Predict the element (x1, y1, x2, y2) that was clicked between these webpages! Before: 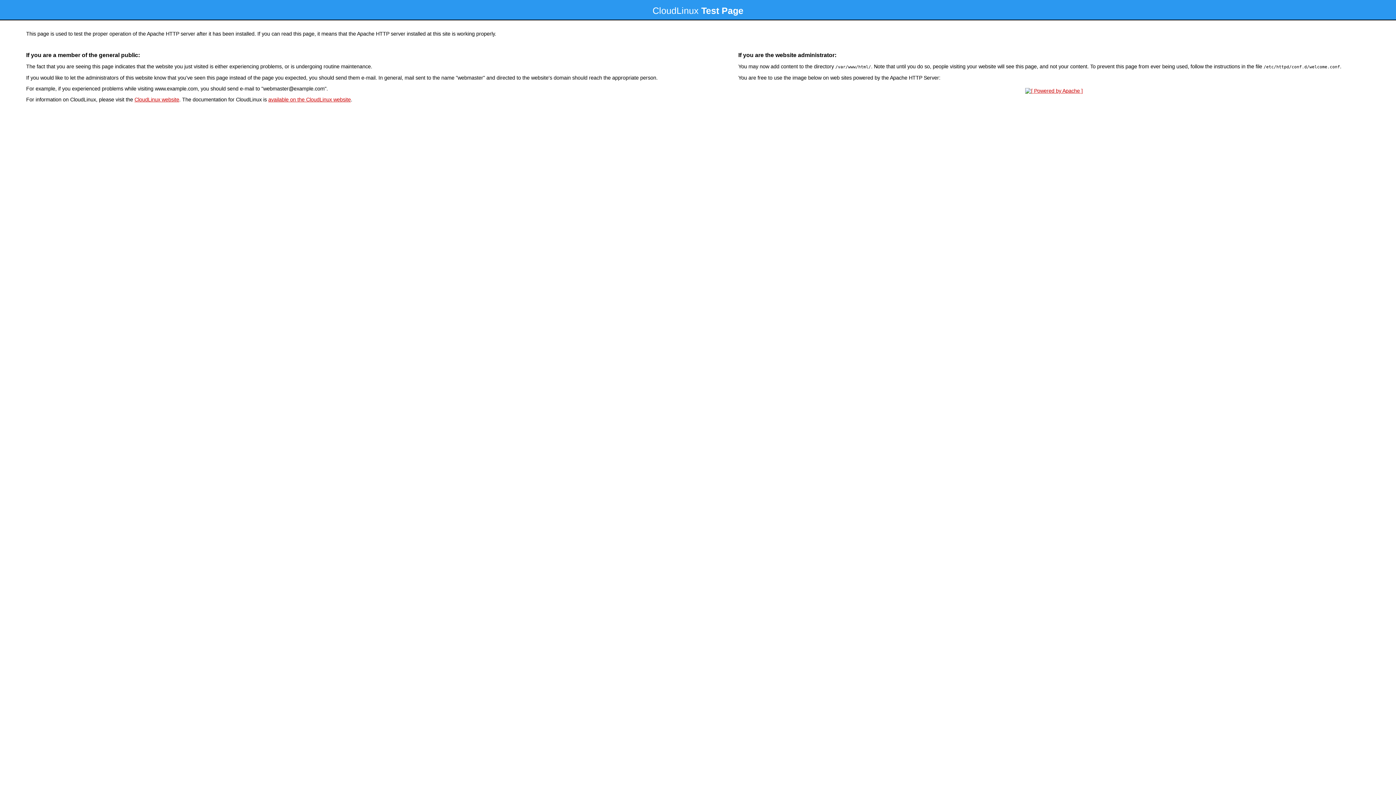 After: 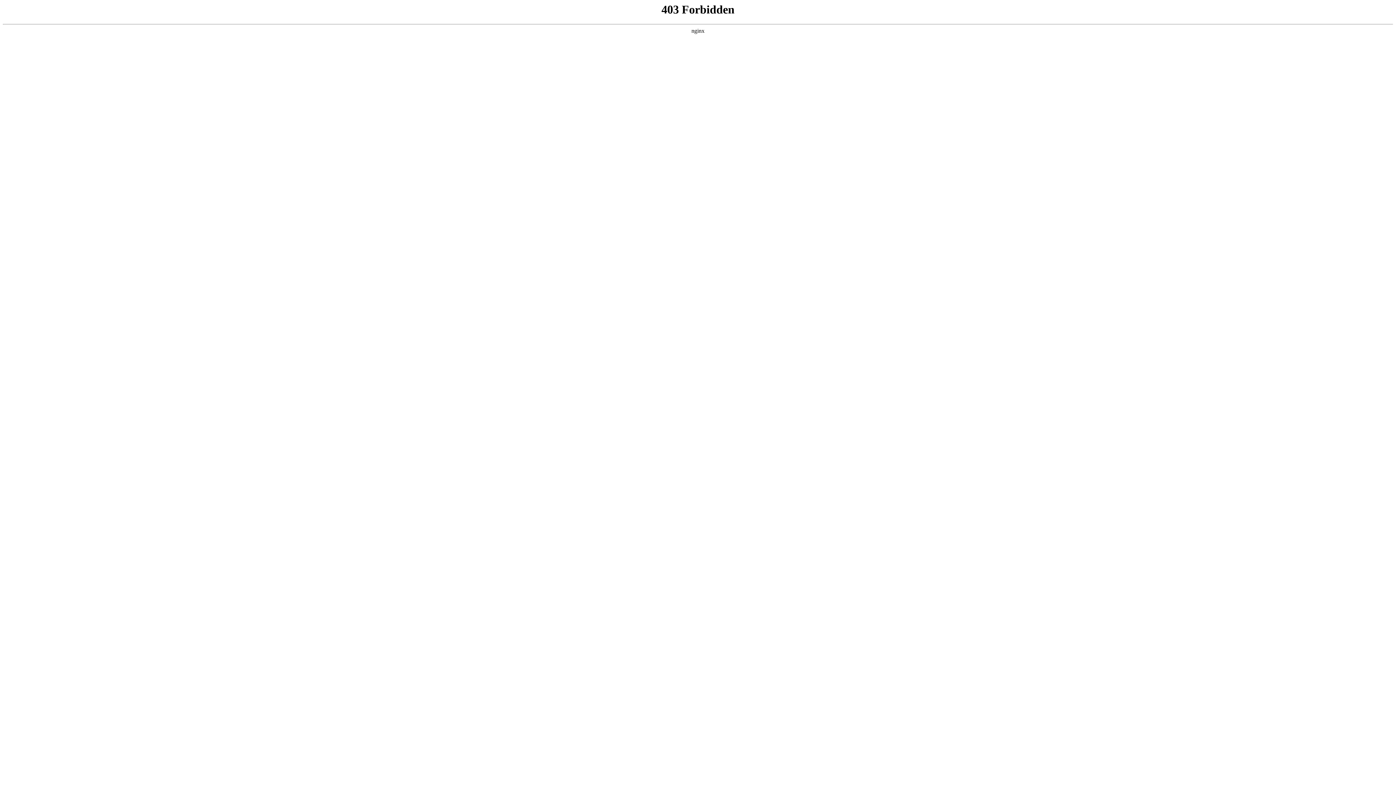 Action: label: CloudLinux website bbox: (134, 96, 179, 102)